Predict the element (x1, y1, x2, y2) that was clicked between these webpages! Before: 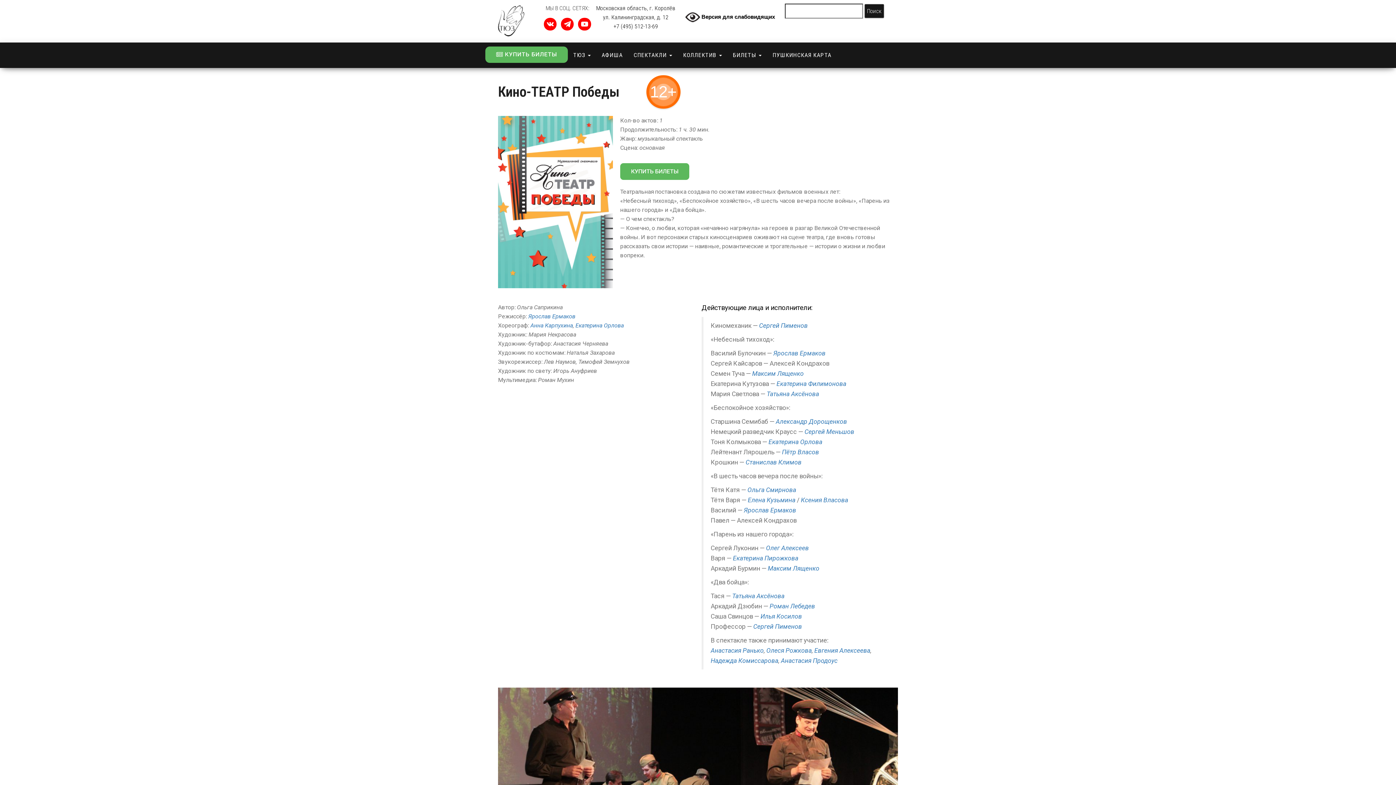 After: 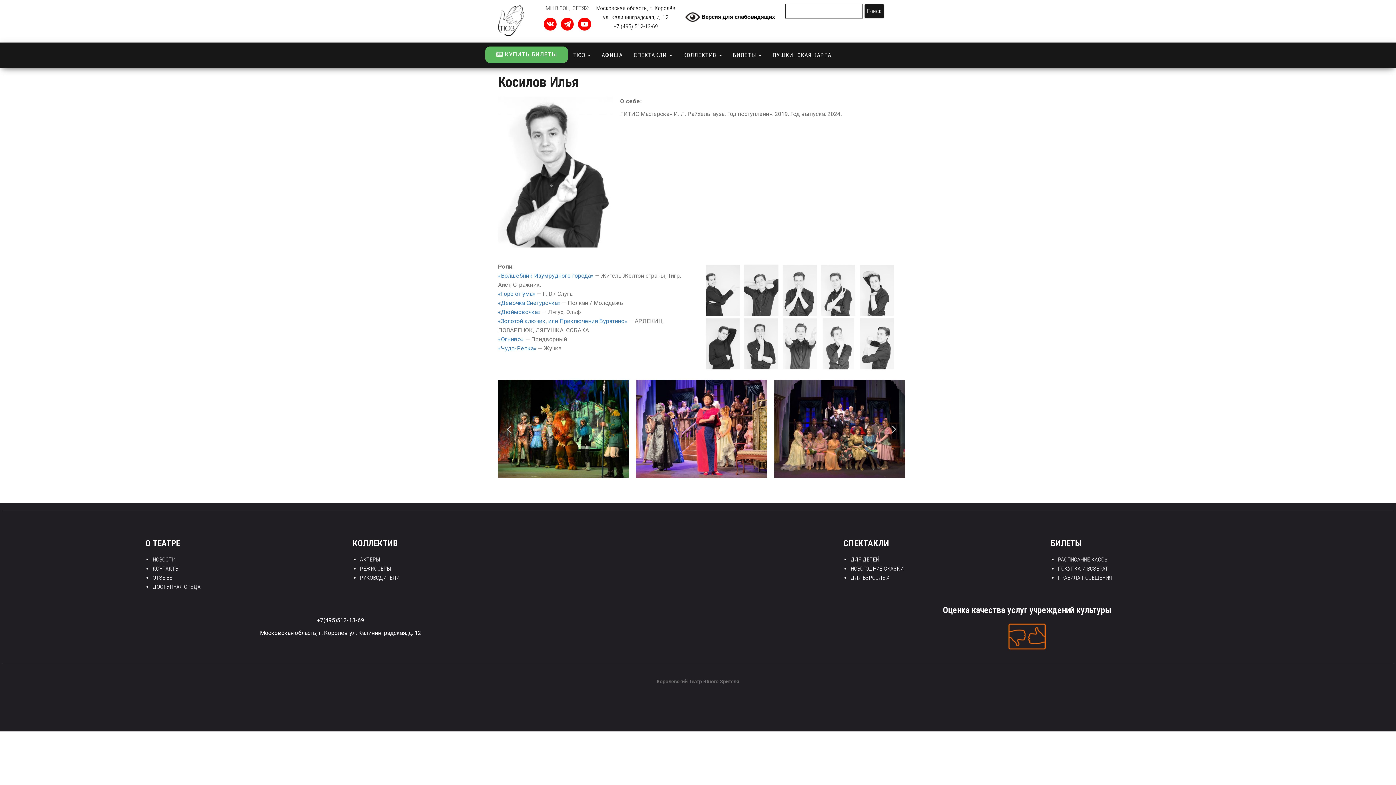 Action: bbox: (760, 613, 802, 620) label: Илья Косилов